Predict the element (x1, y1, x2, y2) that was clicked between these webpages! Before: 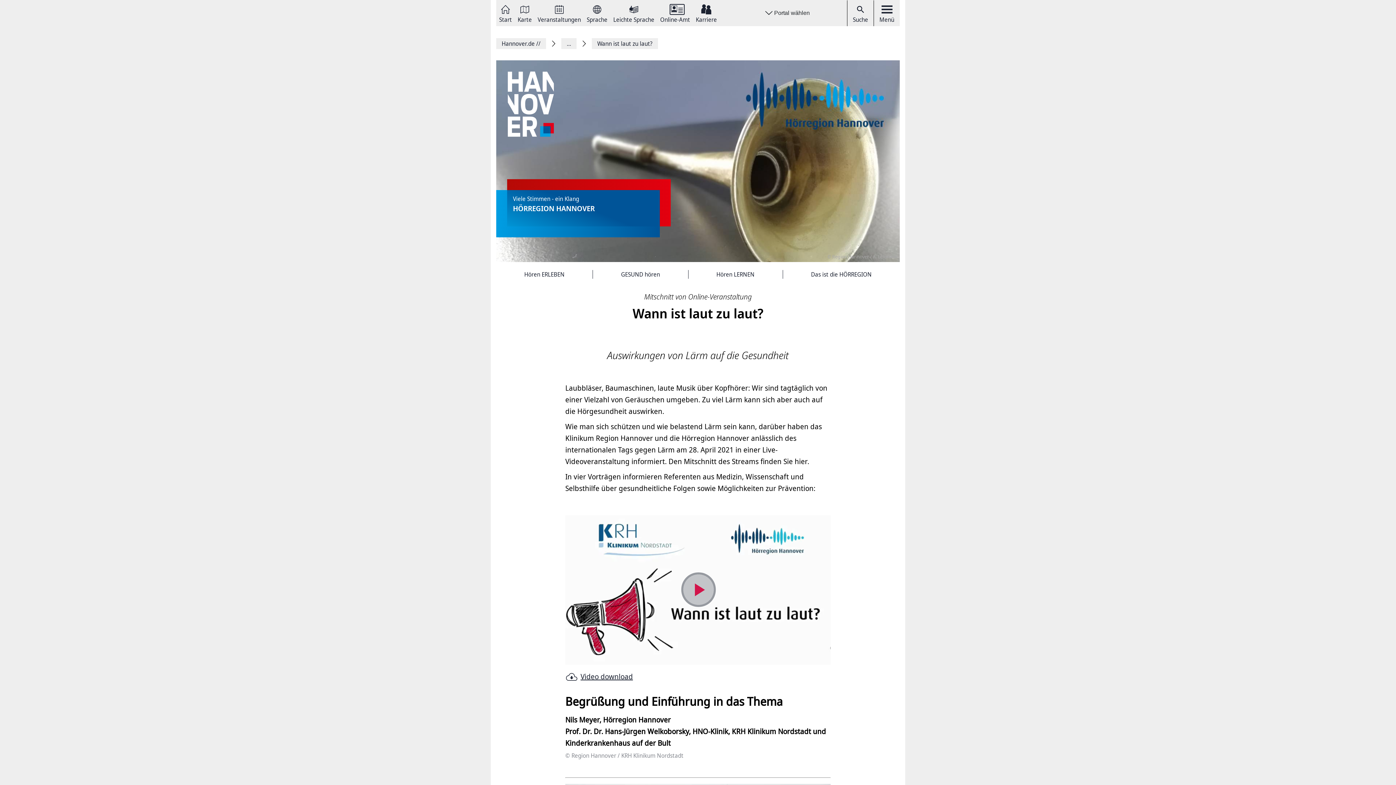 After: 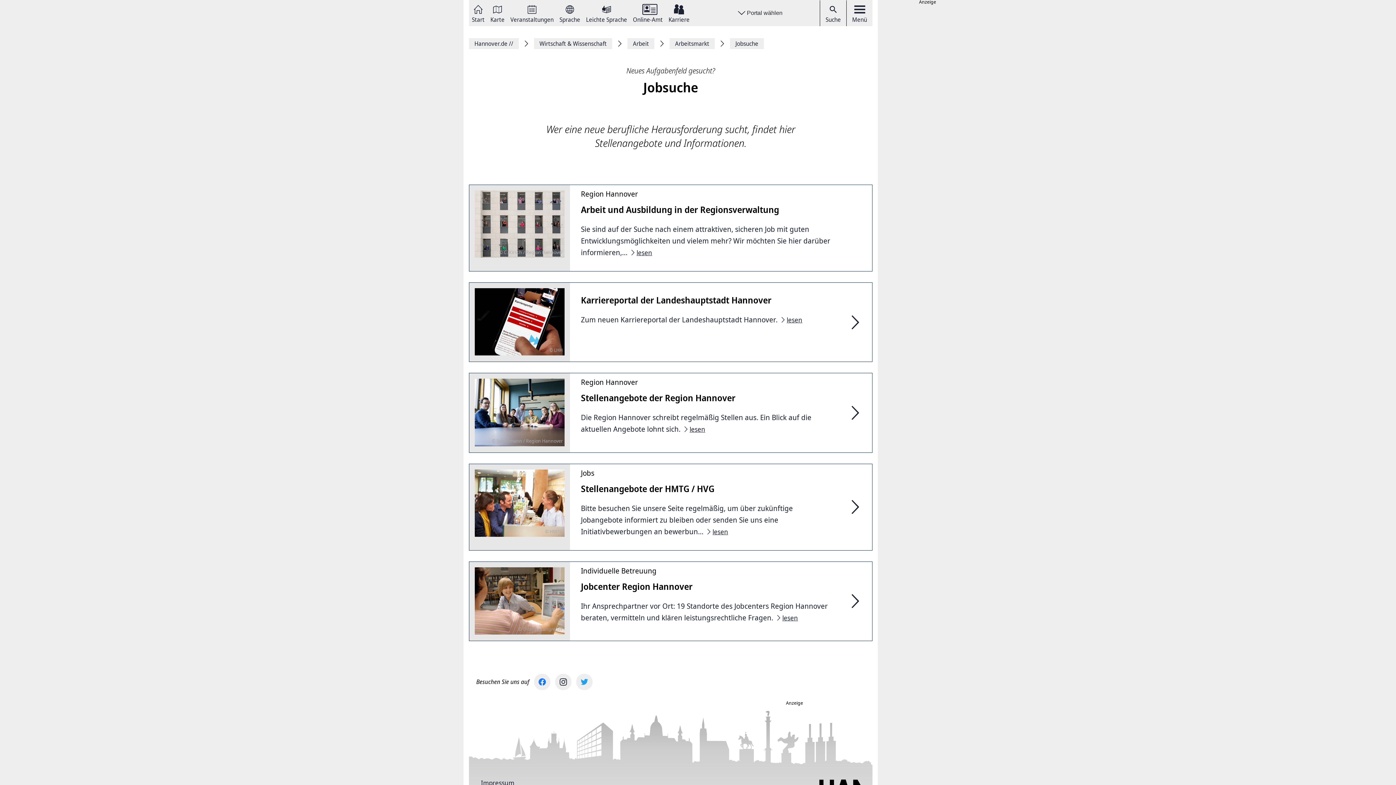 Action: label: Karriere bbox: (696, 3, 717, 22)